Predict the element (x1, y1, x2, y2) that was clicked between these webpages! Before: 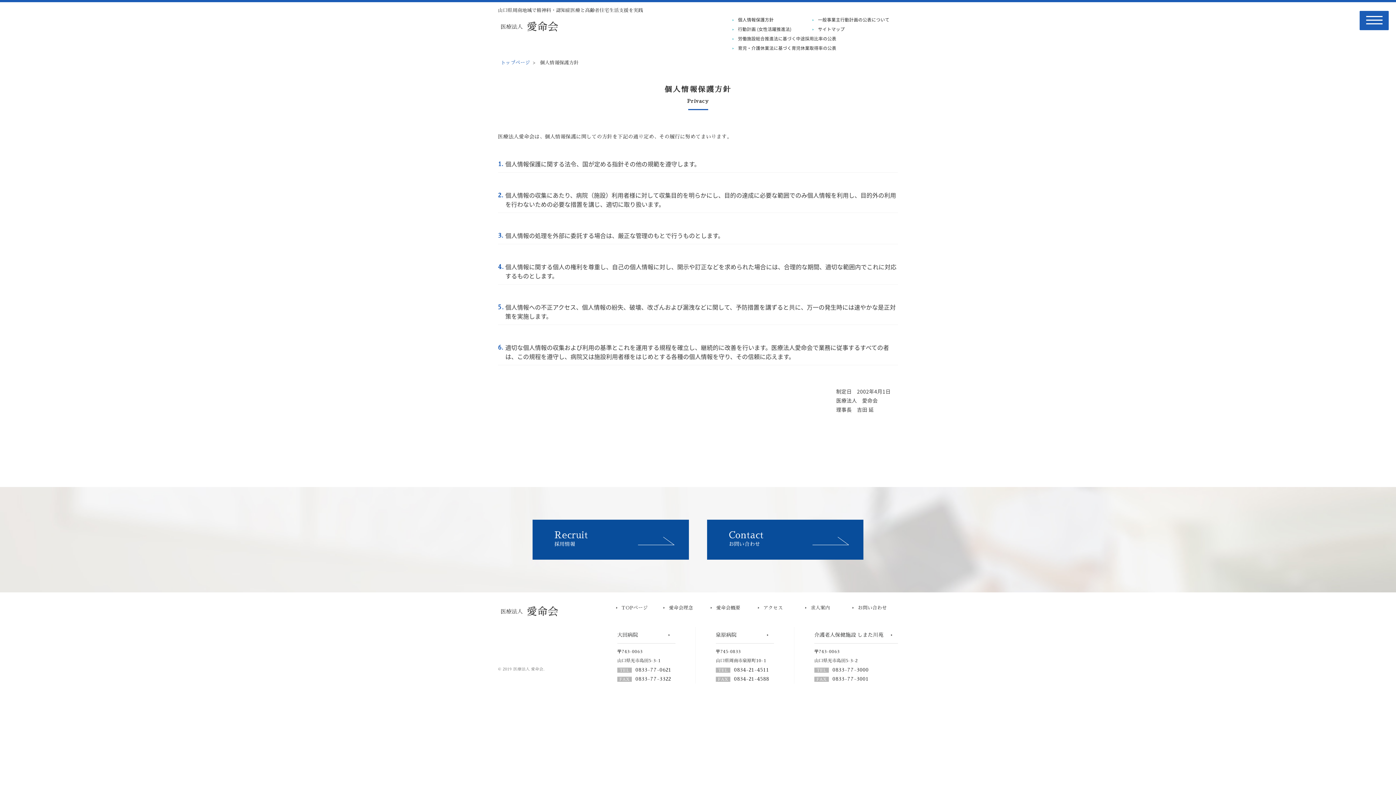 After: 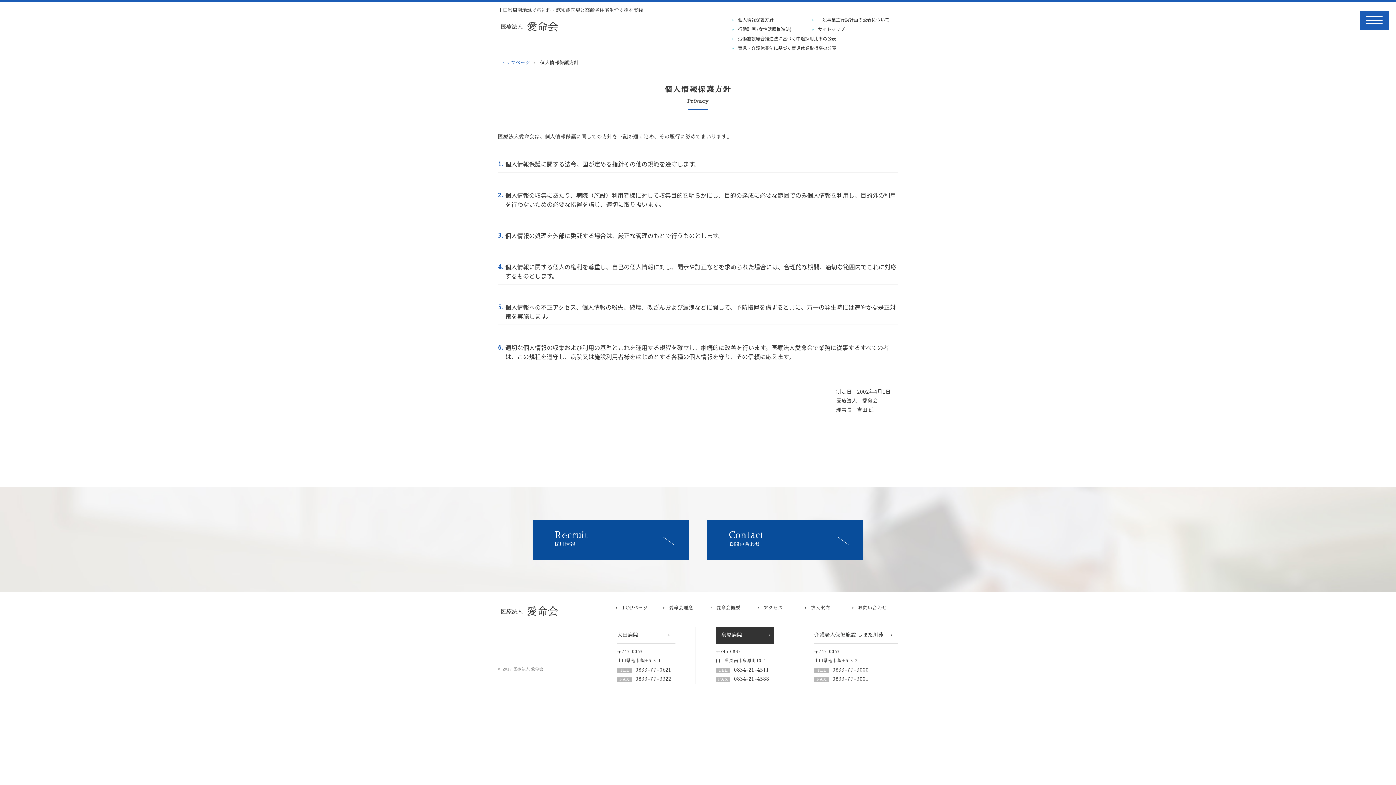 Action: label: 泉原病院 bbox: (716, 627, 774, 644)